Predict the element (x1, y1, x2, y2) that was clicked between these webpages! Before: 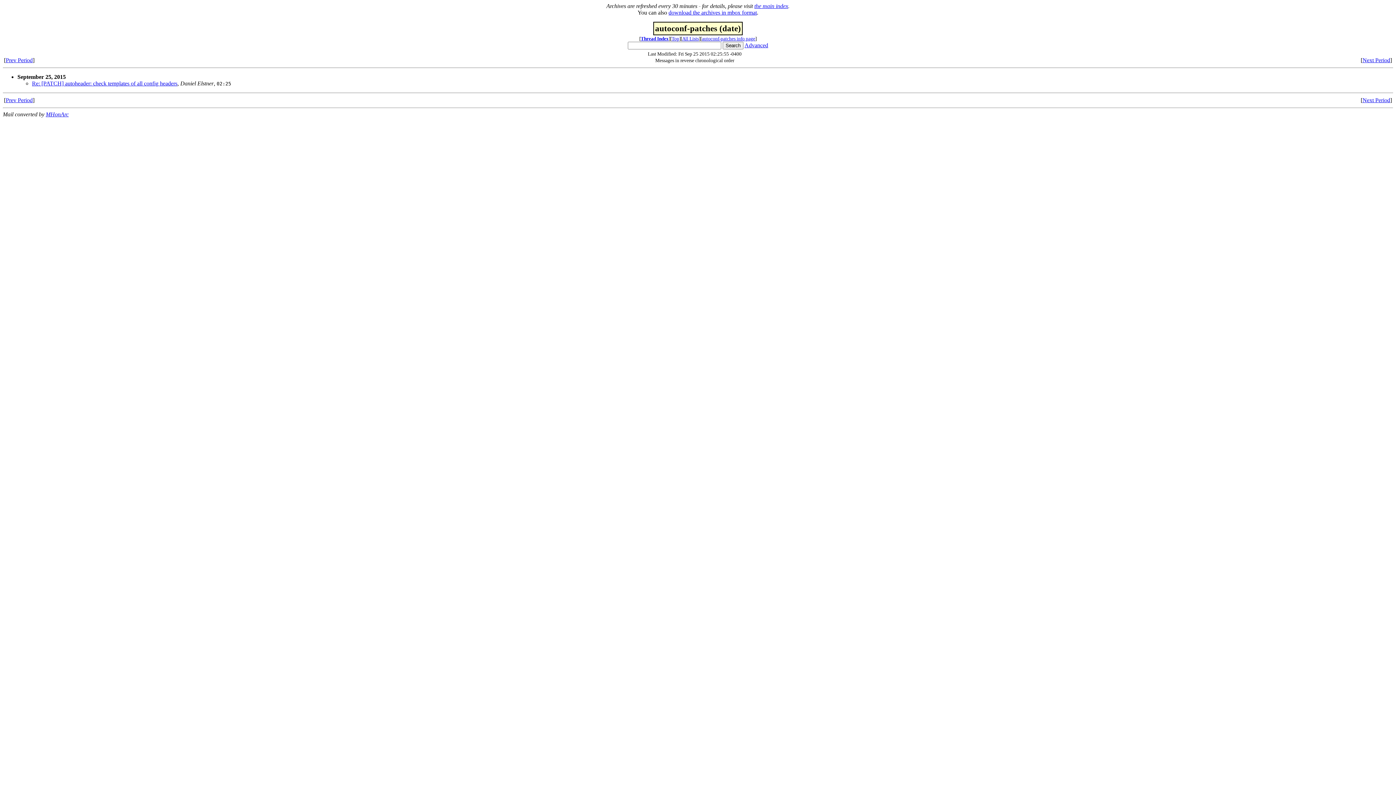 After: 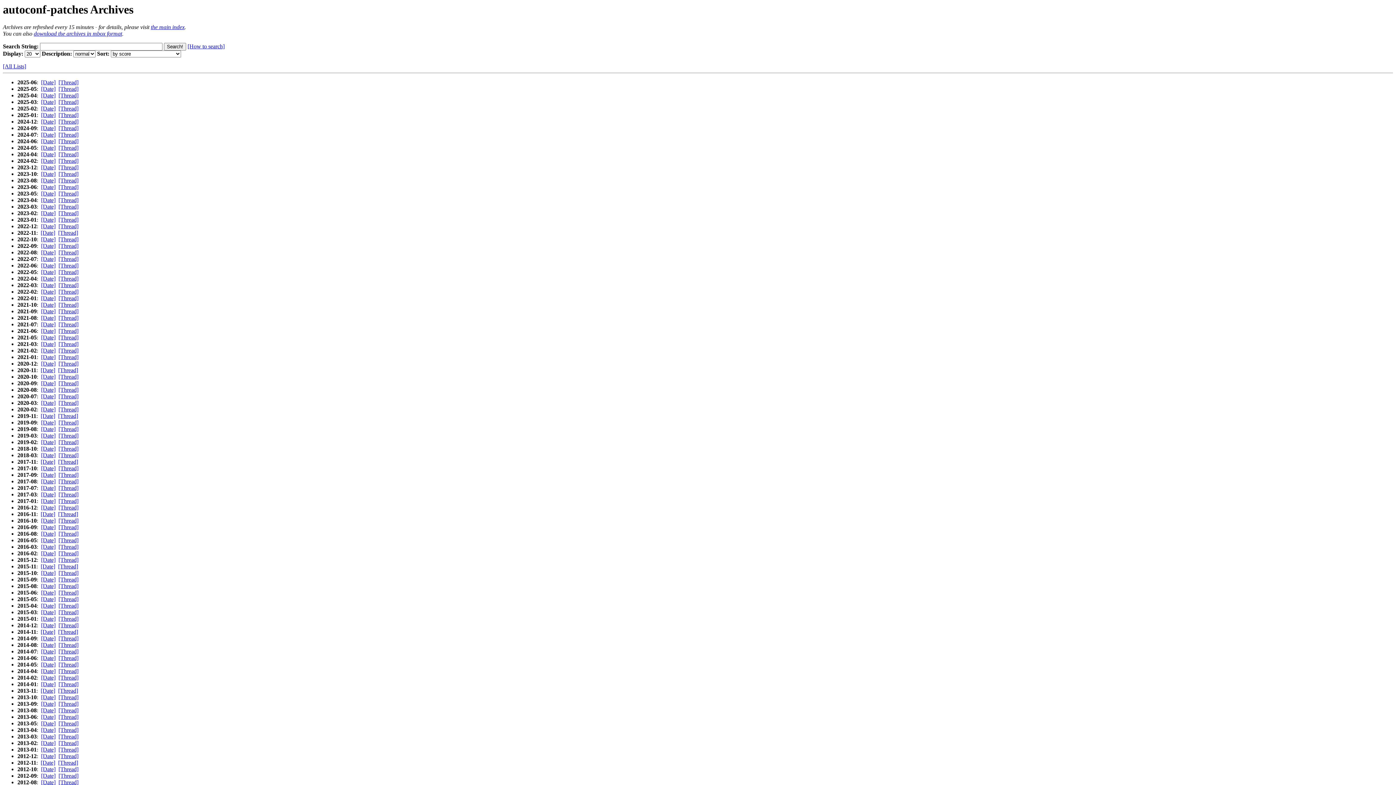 Action: label: Top bbox: (671, 36, 679, 41)